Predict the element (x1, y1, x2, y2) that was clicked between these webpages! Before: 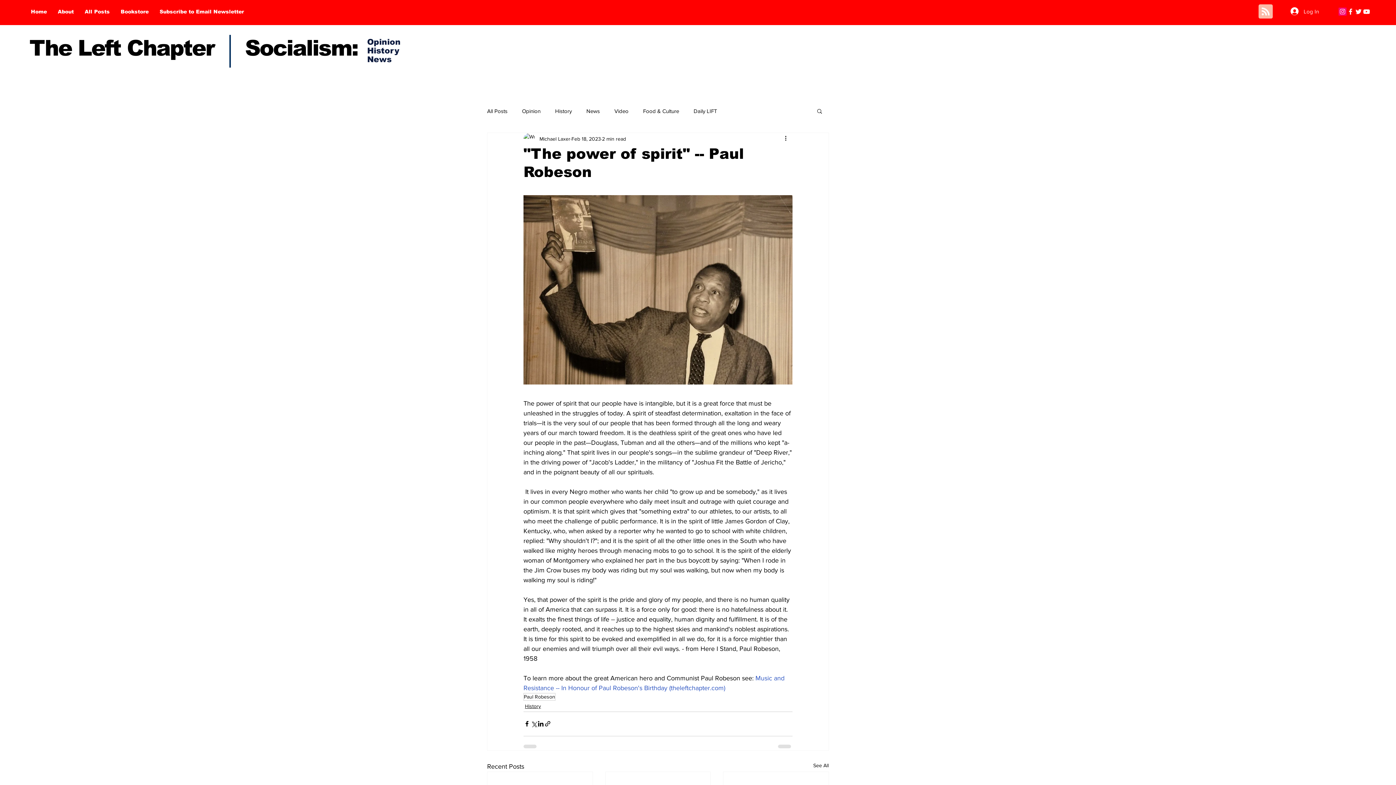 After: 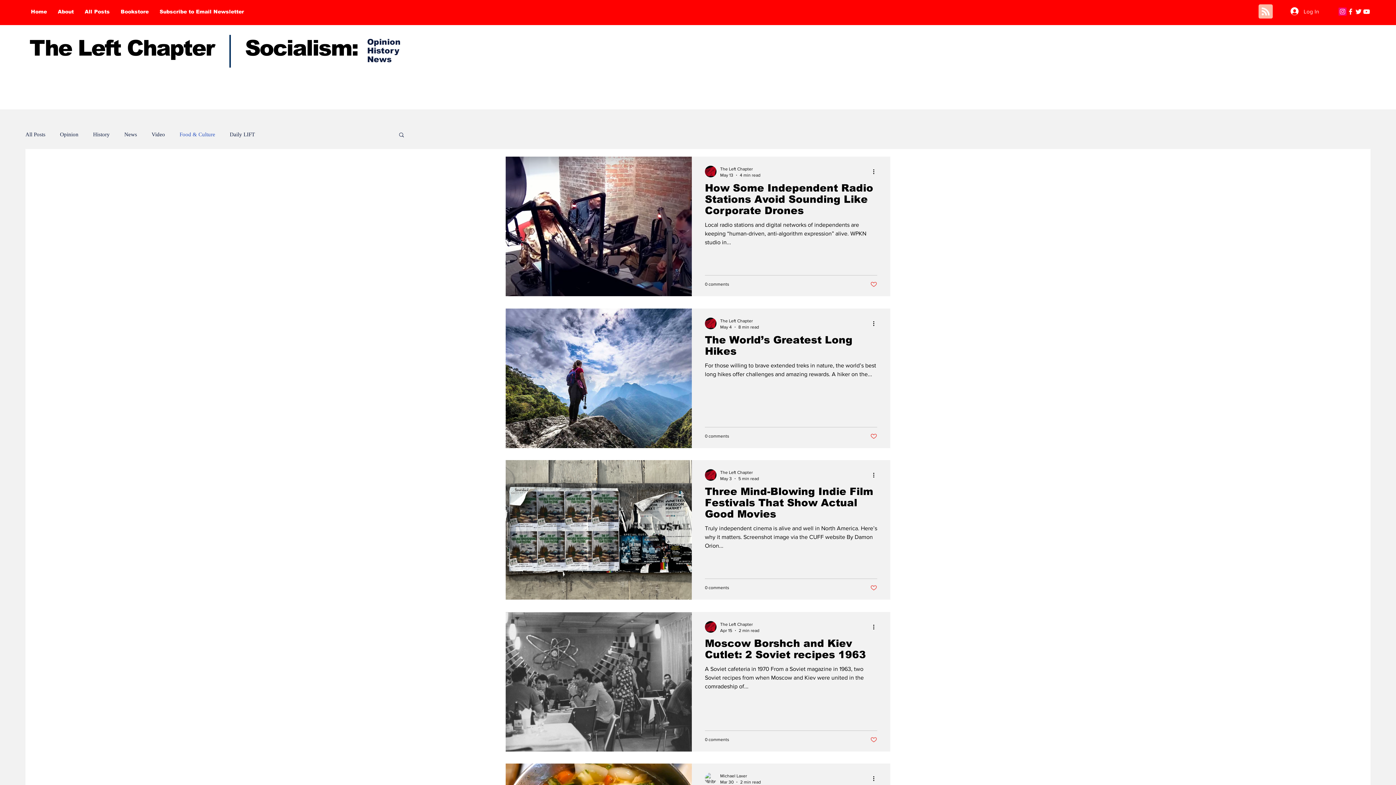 Action: bbox: (643, 107, 679, 114) label: Food & Culture